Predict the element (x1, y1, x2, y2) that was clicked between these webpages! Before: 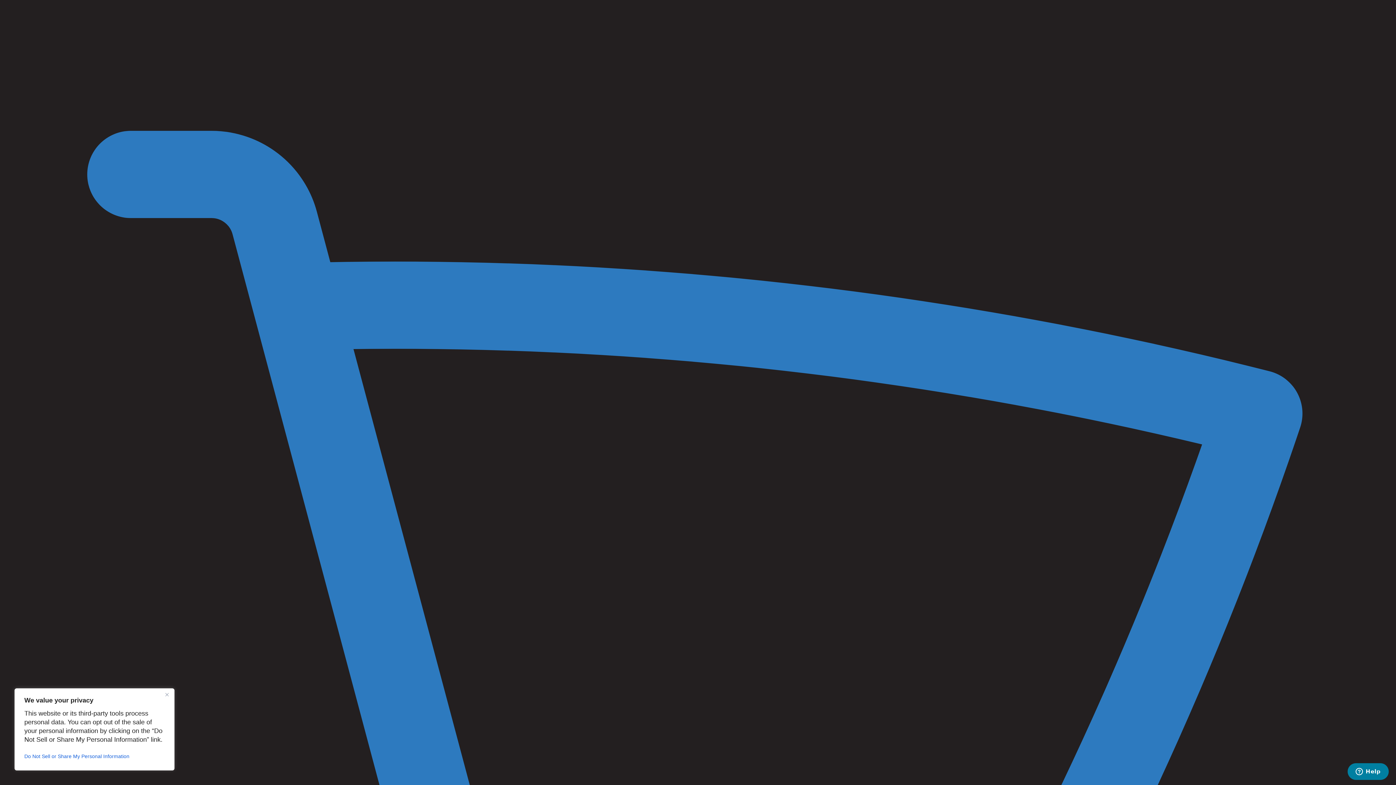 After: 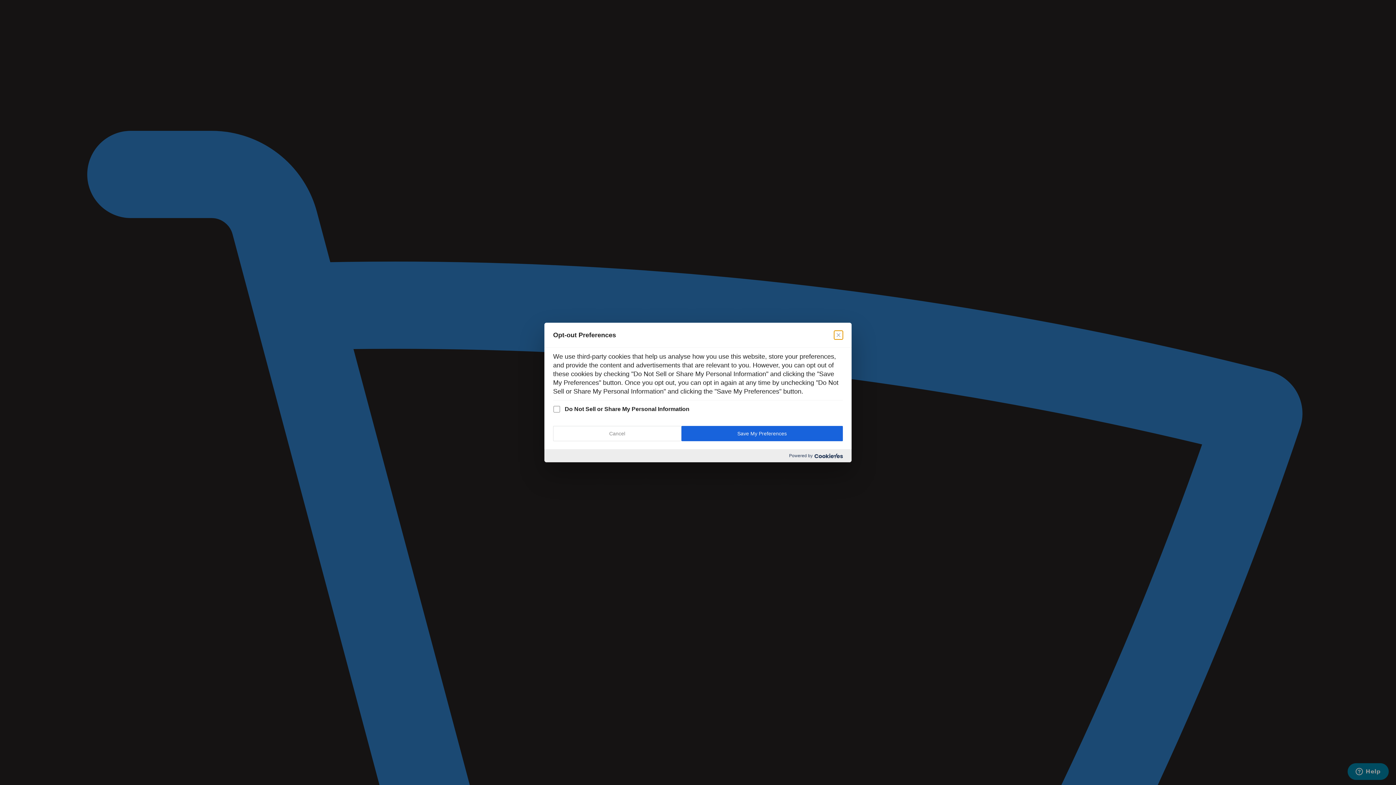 Action: bbox: (24, 750, 164, 763) label: Do Not Sell or Share My Personal Information